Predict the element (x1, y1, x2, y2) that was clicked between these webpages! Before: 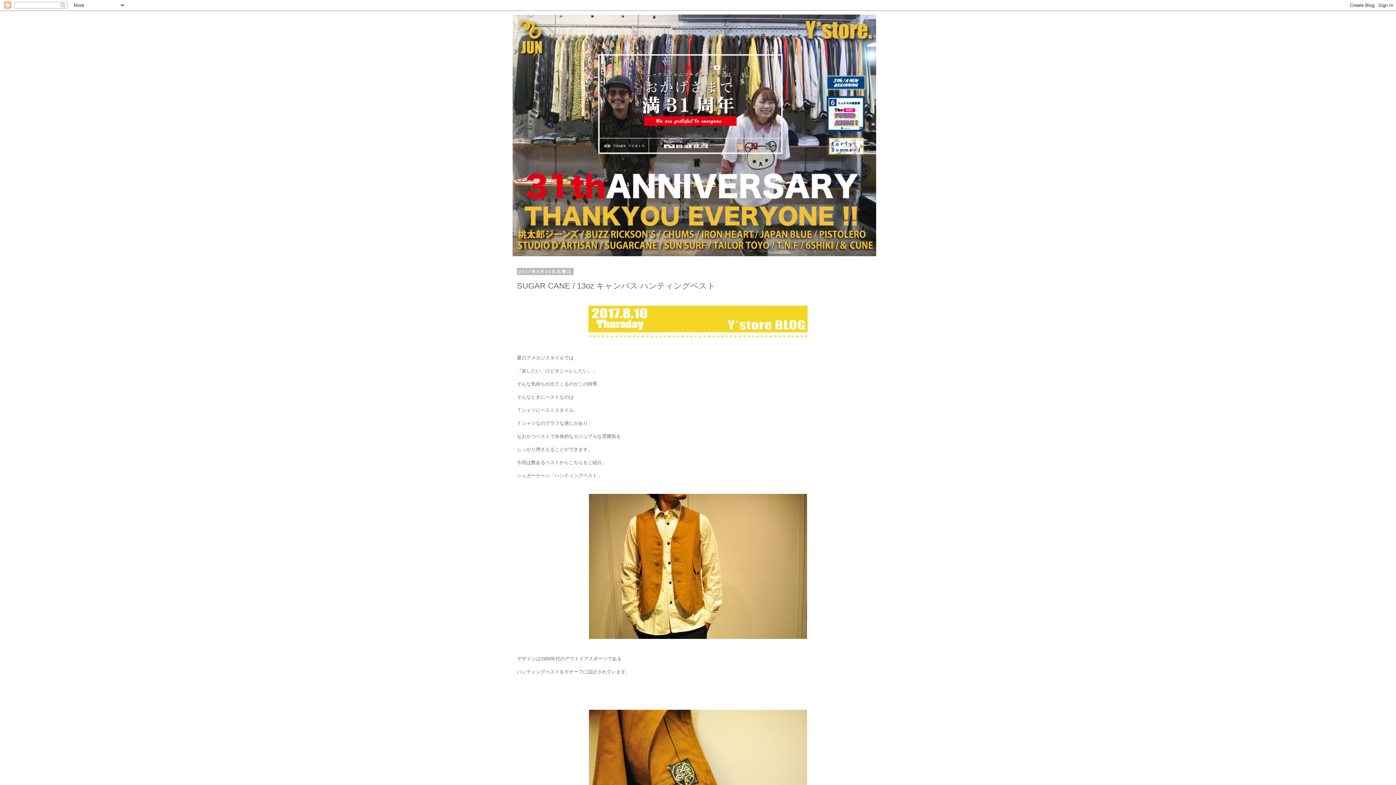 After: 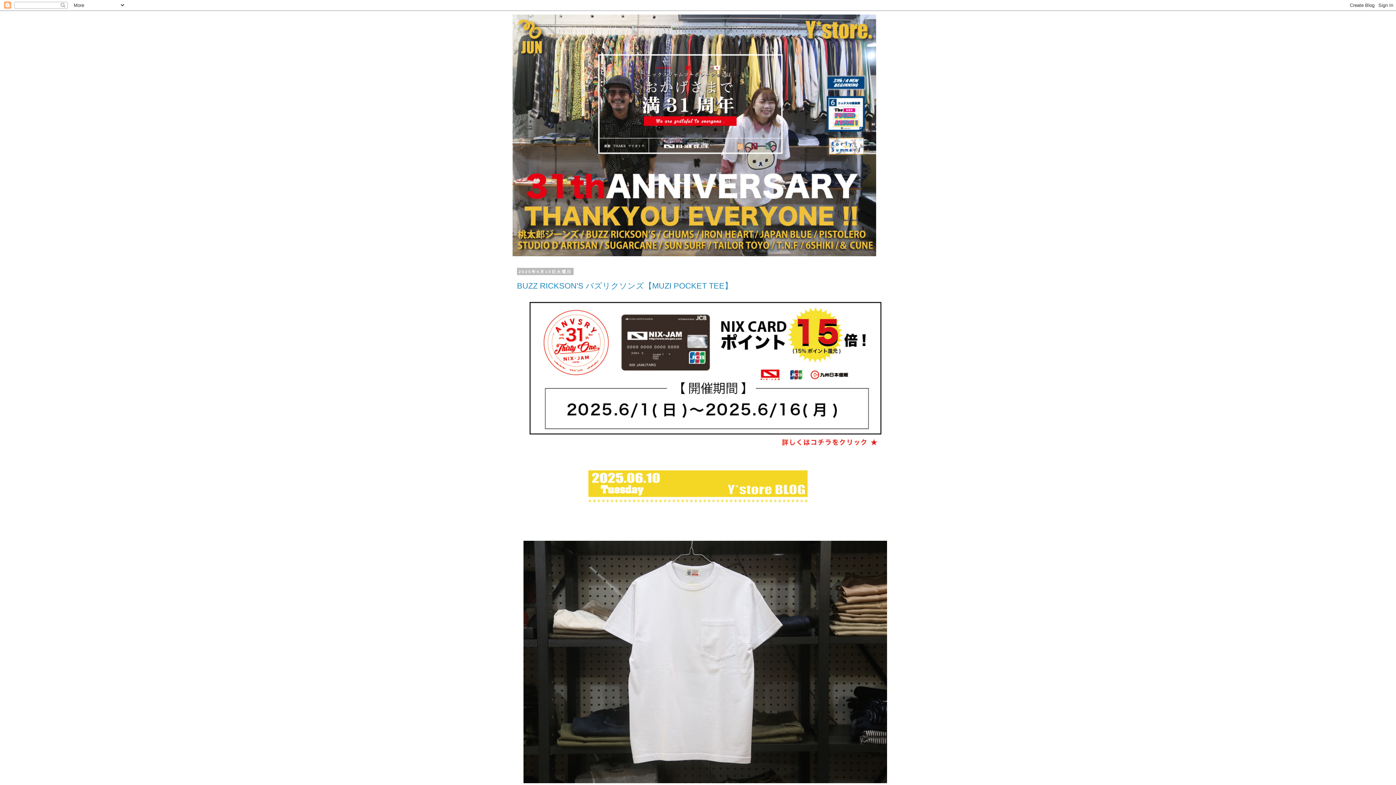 Action: bbox: (512, 14, 883, 256)